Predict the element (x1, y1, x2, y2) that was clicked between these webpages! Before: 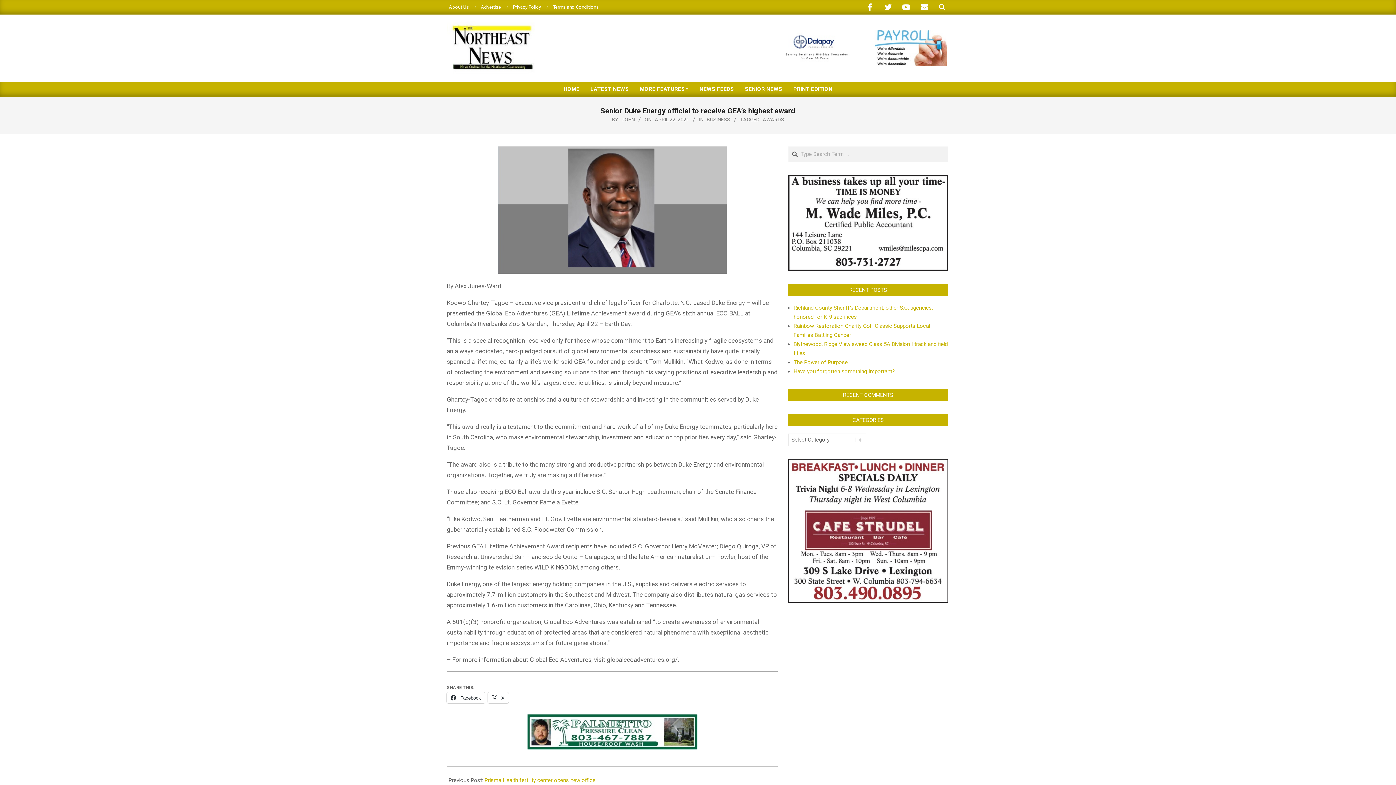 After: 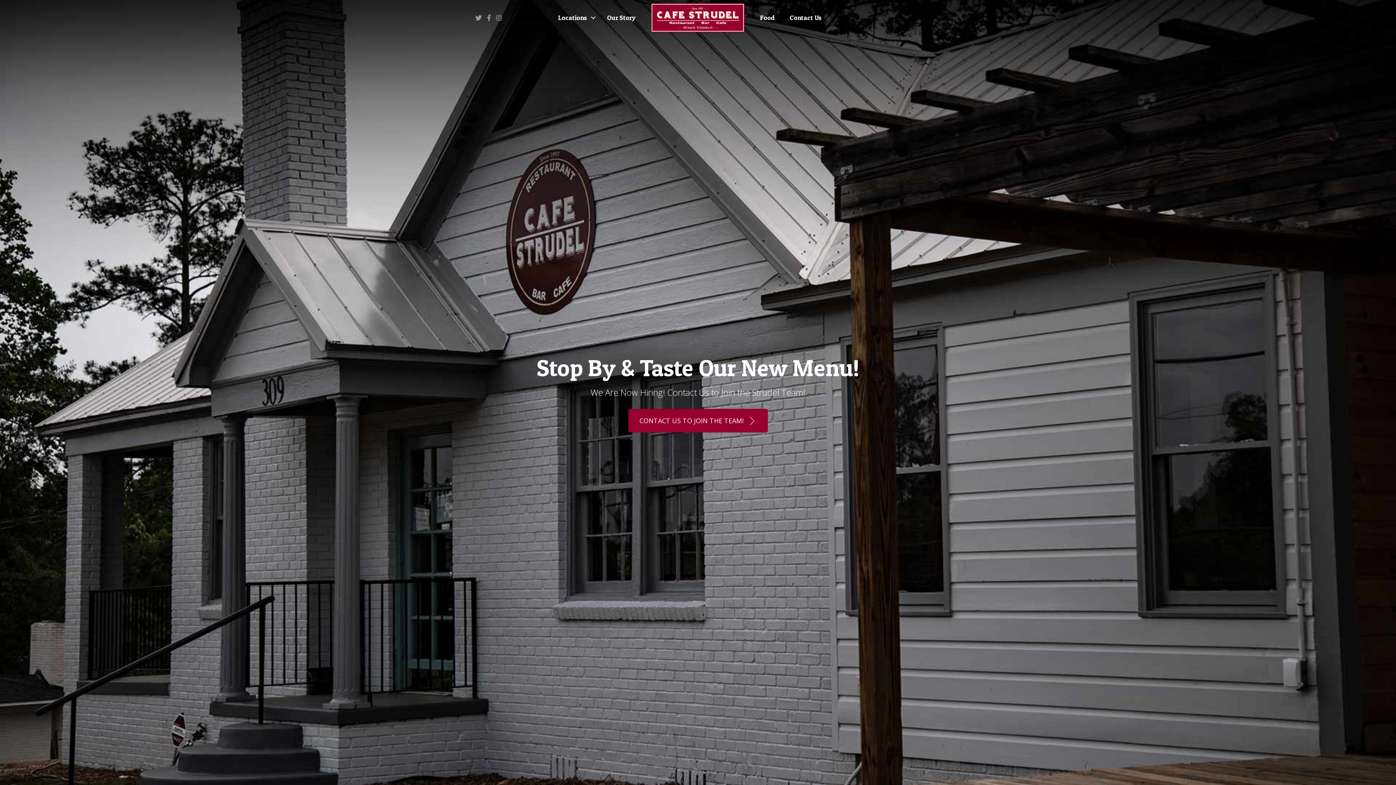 Action: label: CafeStrudel_500x450 bbox: (788, 460, 948, 466)